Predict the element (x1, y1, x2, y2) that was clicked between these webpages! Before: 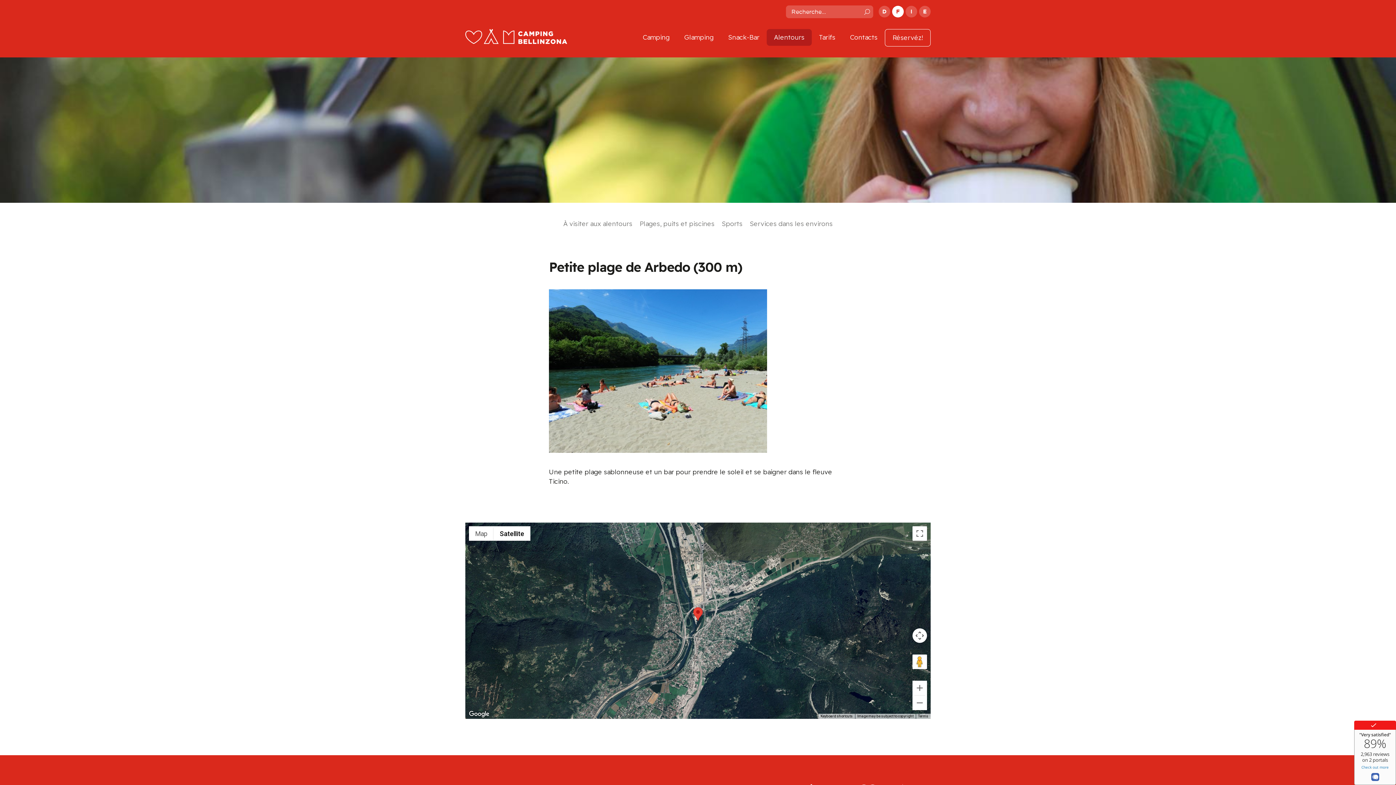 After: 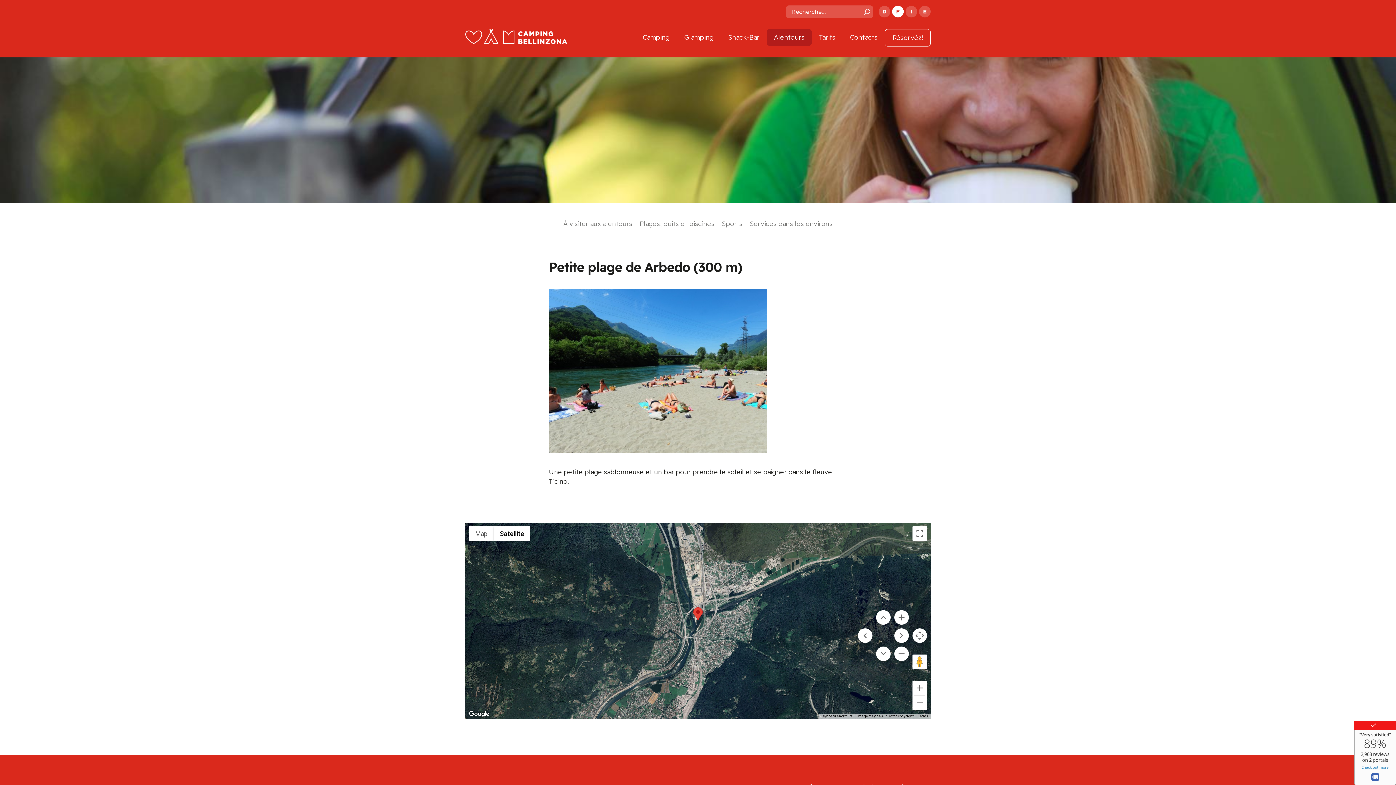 Action: label: Map camera controls bbox: (912, 628, 927, 643)